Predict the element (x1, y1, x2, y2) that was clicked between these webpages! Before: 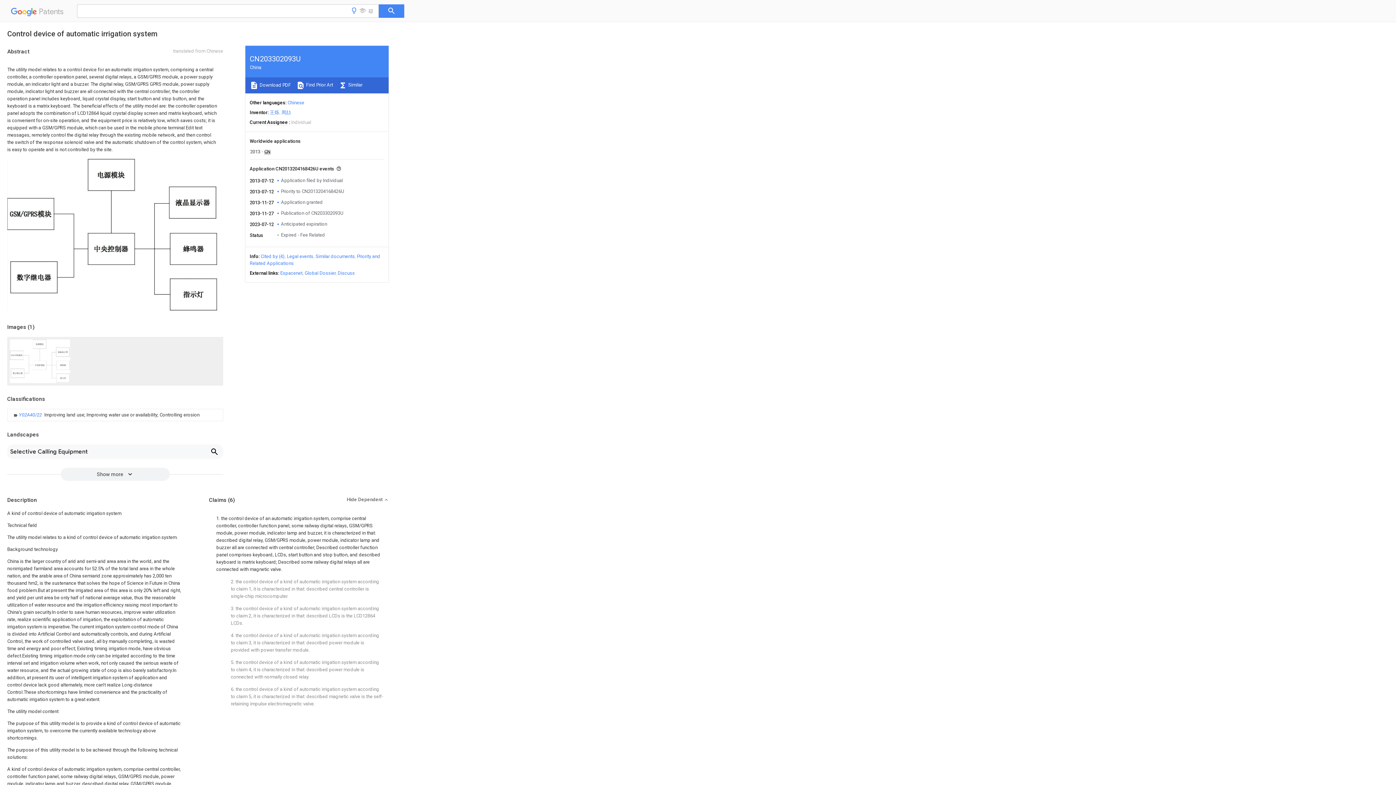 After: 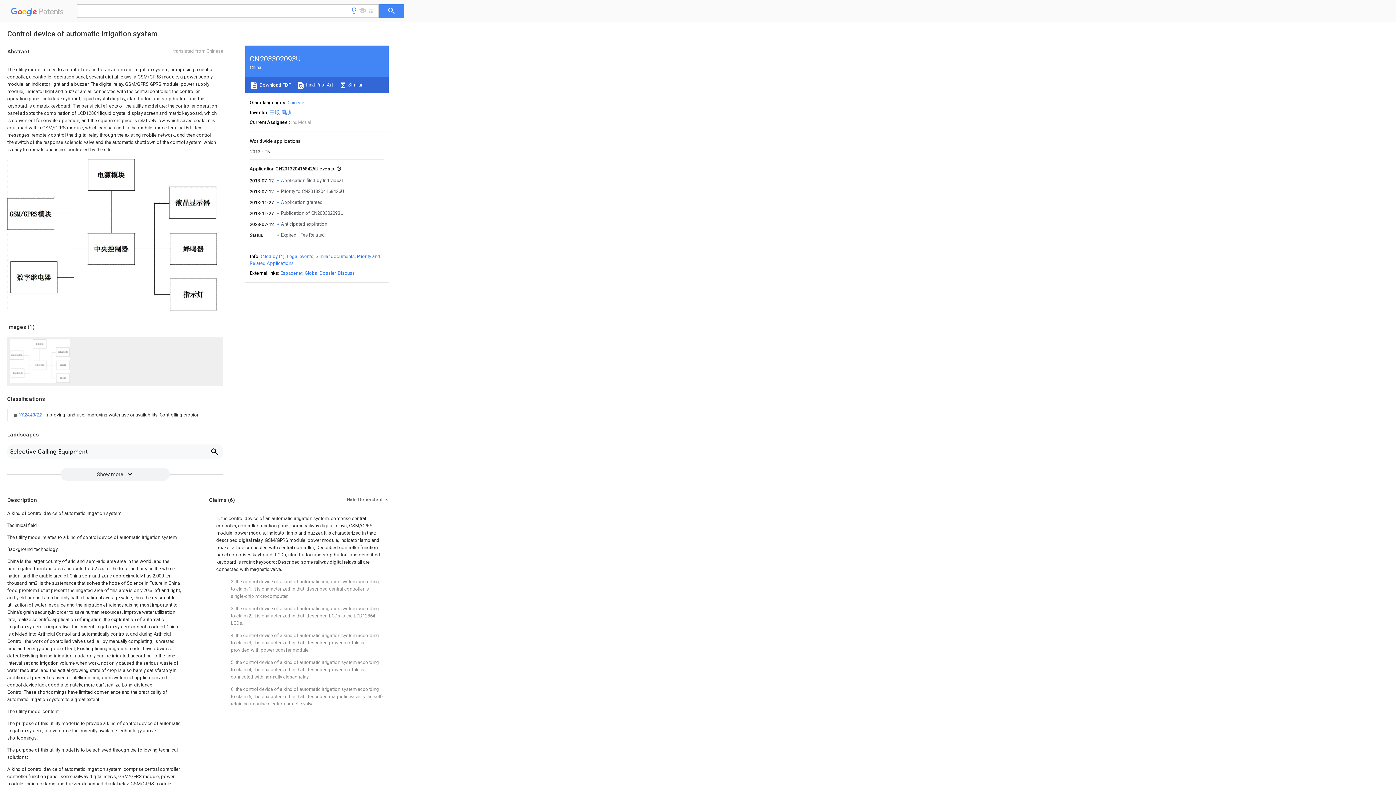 Action: bbox: (280, 270, 302, 276) label: Espacenet